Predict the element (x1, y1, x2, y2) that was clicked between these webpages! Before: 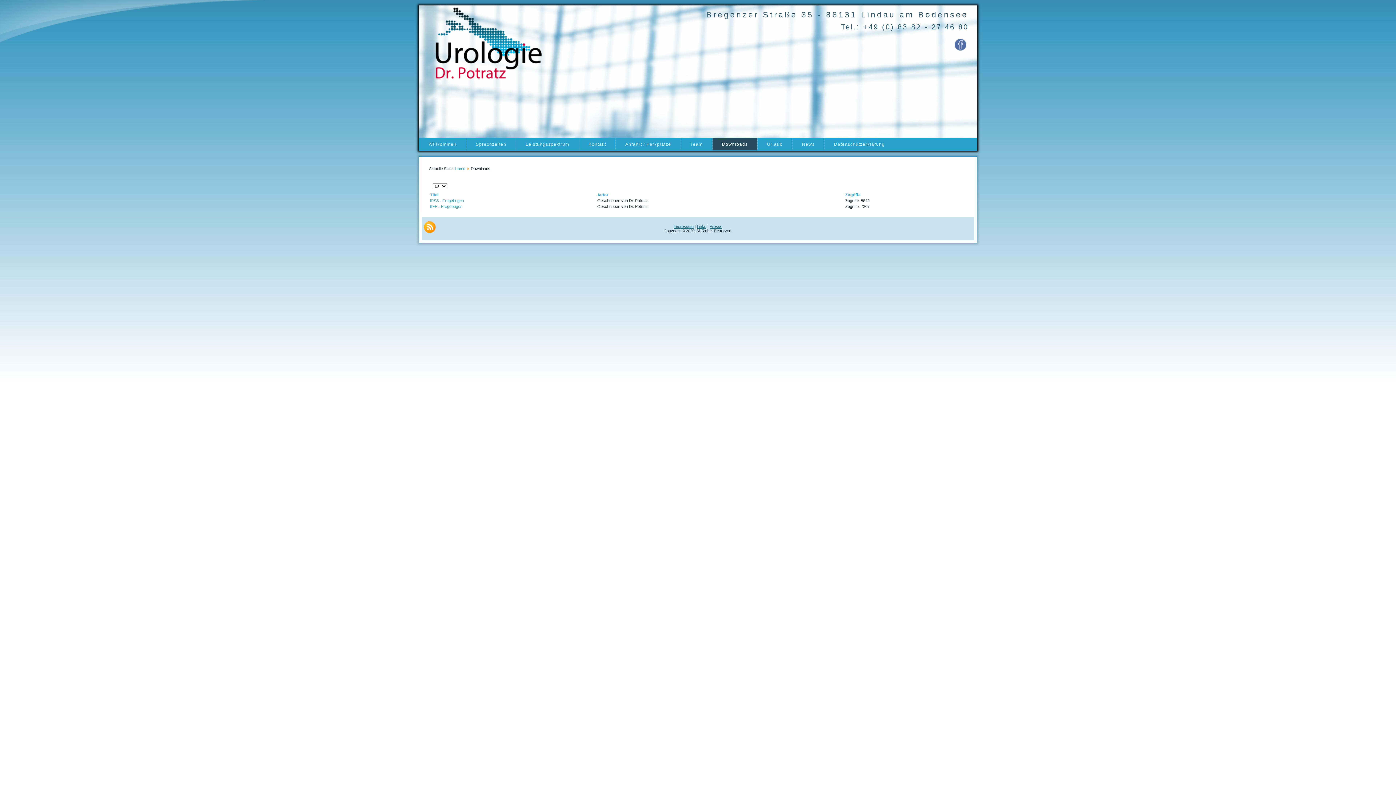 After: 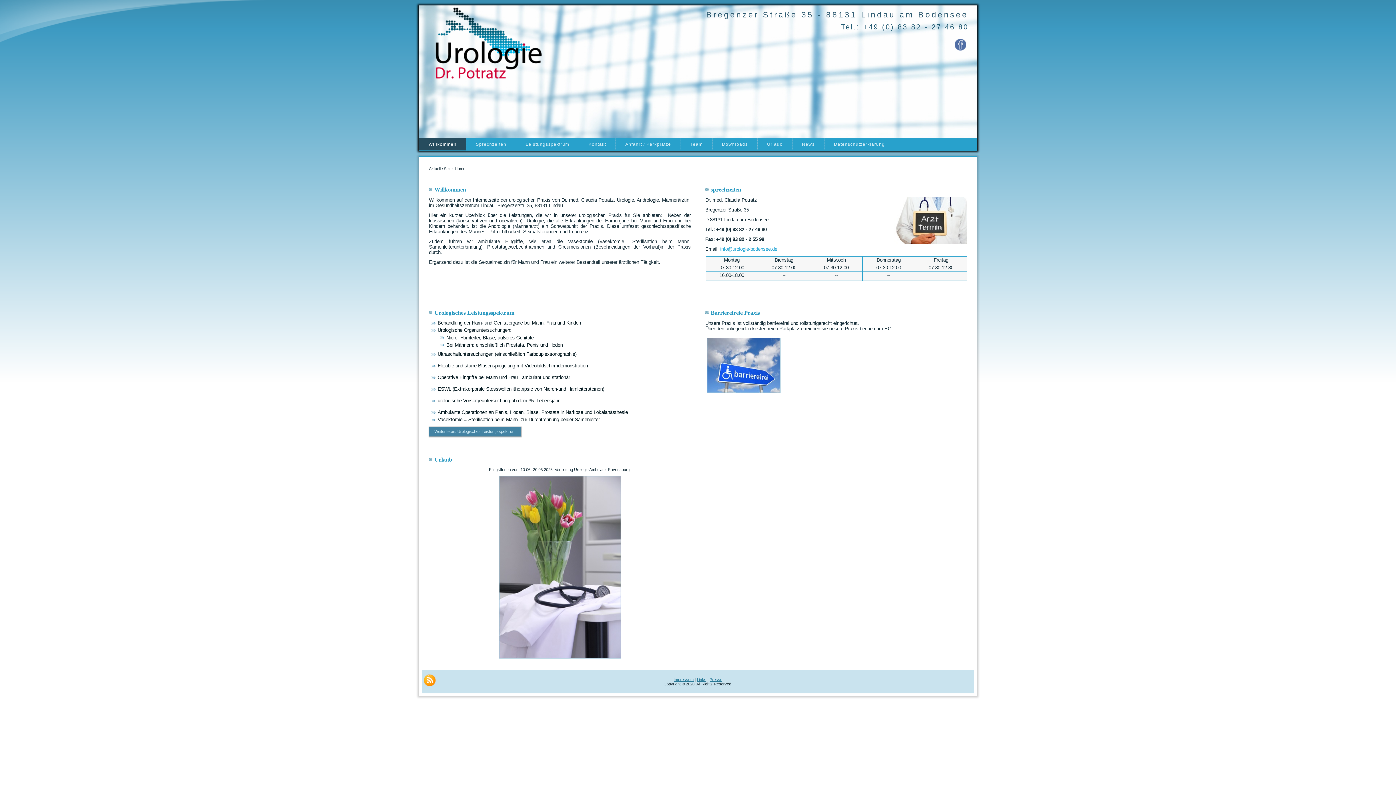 Action: bbox: (423, -4, 554, 90)